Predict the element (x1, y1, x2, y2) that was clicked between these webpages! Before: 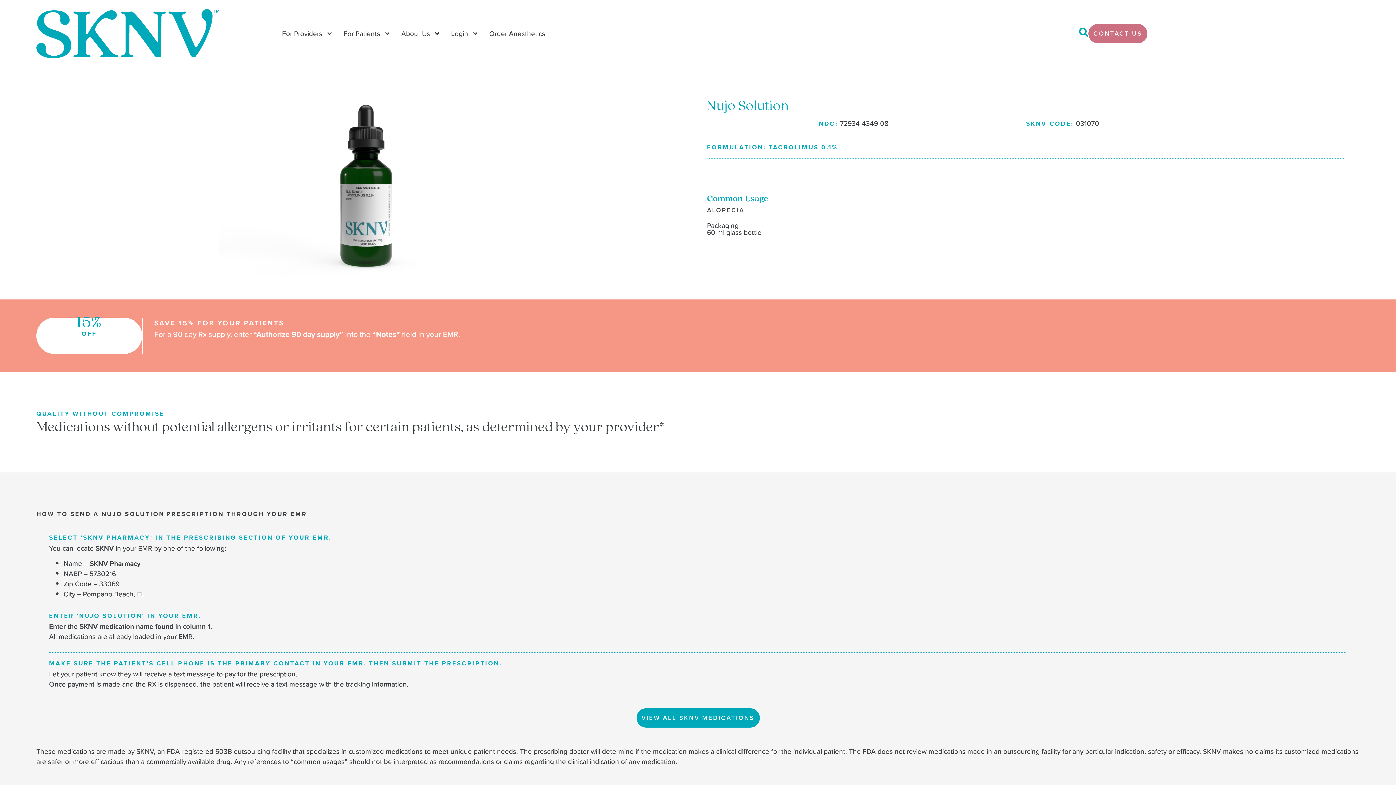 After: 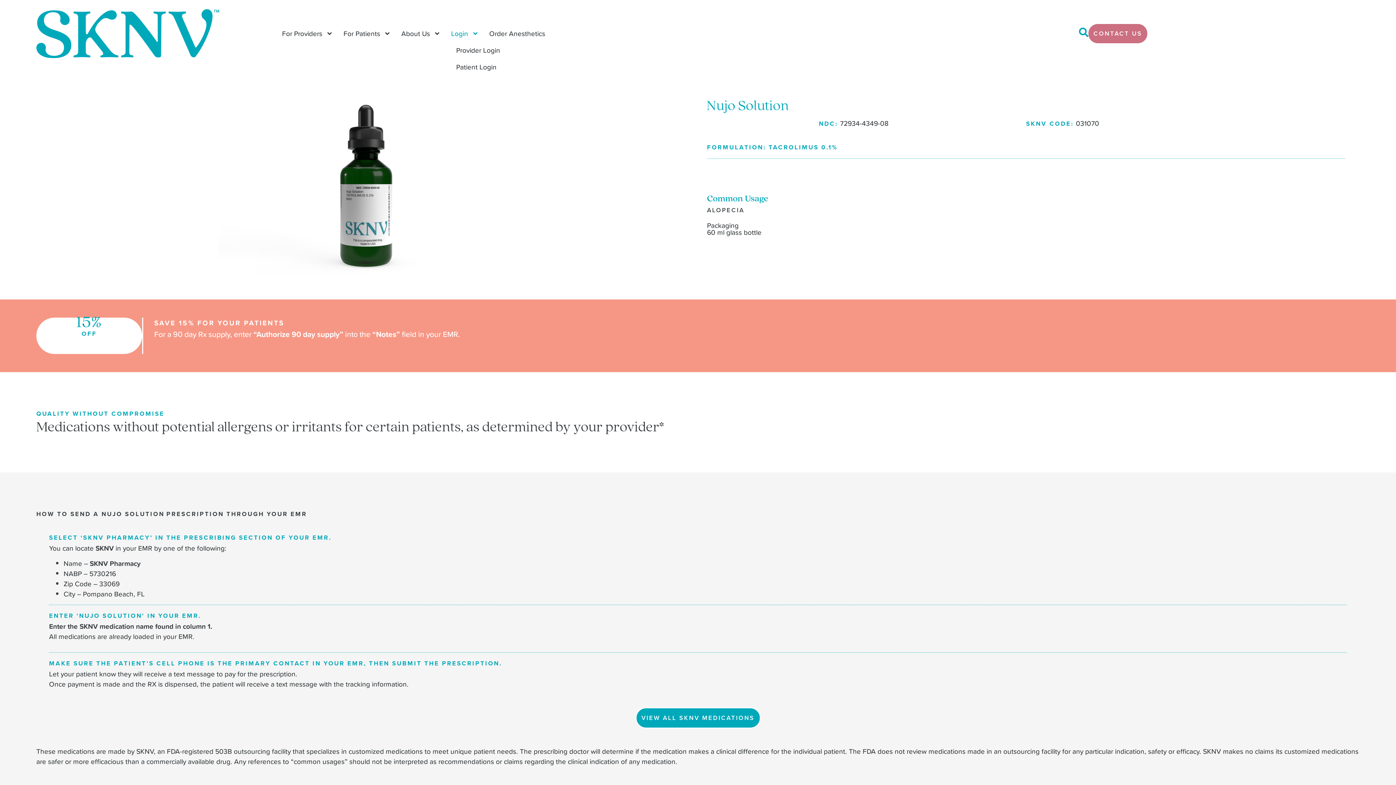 Action: label: Login bbox: (446, 25, 483, 42)